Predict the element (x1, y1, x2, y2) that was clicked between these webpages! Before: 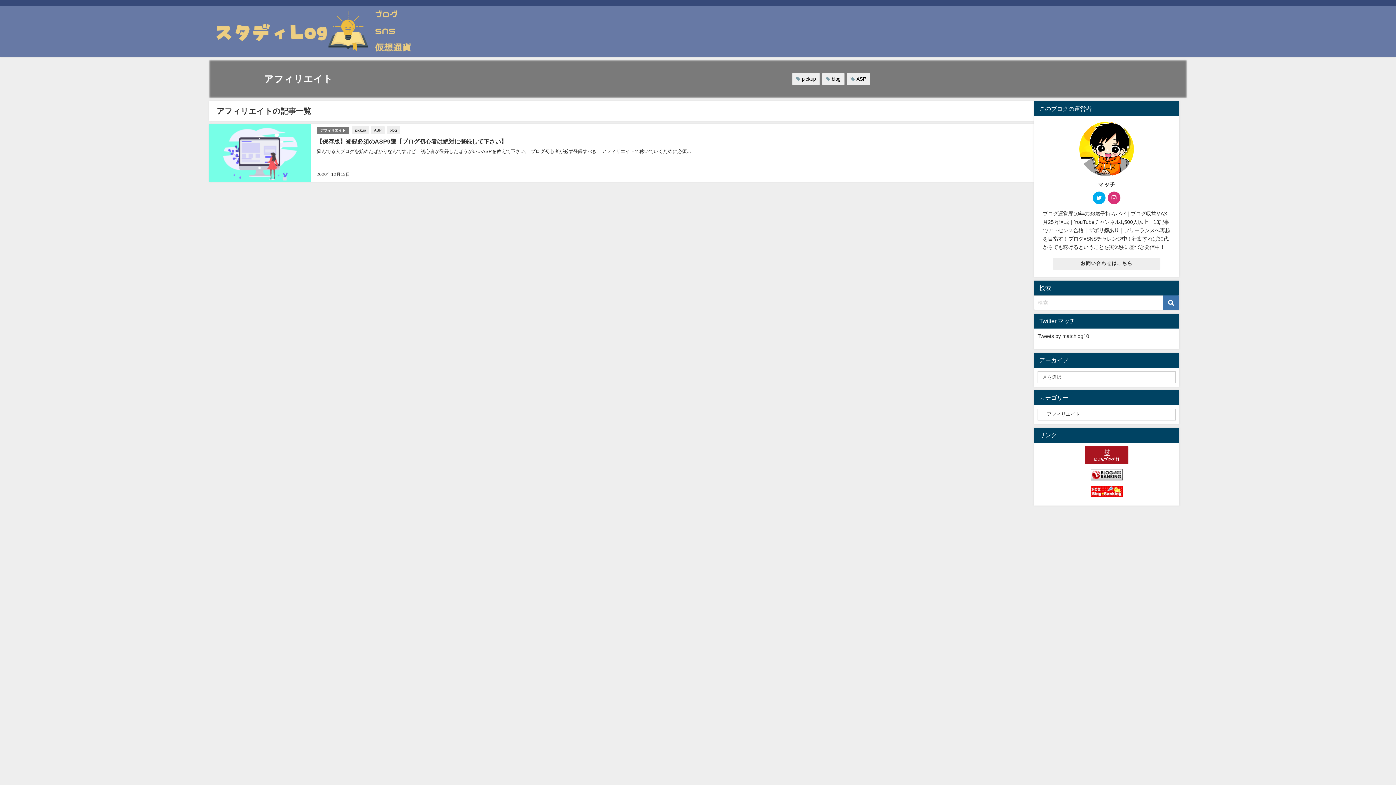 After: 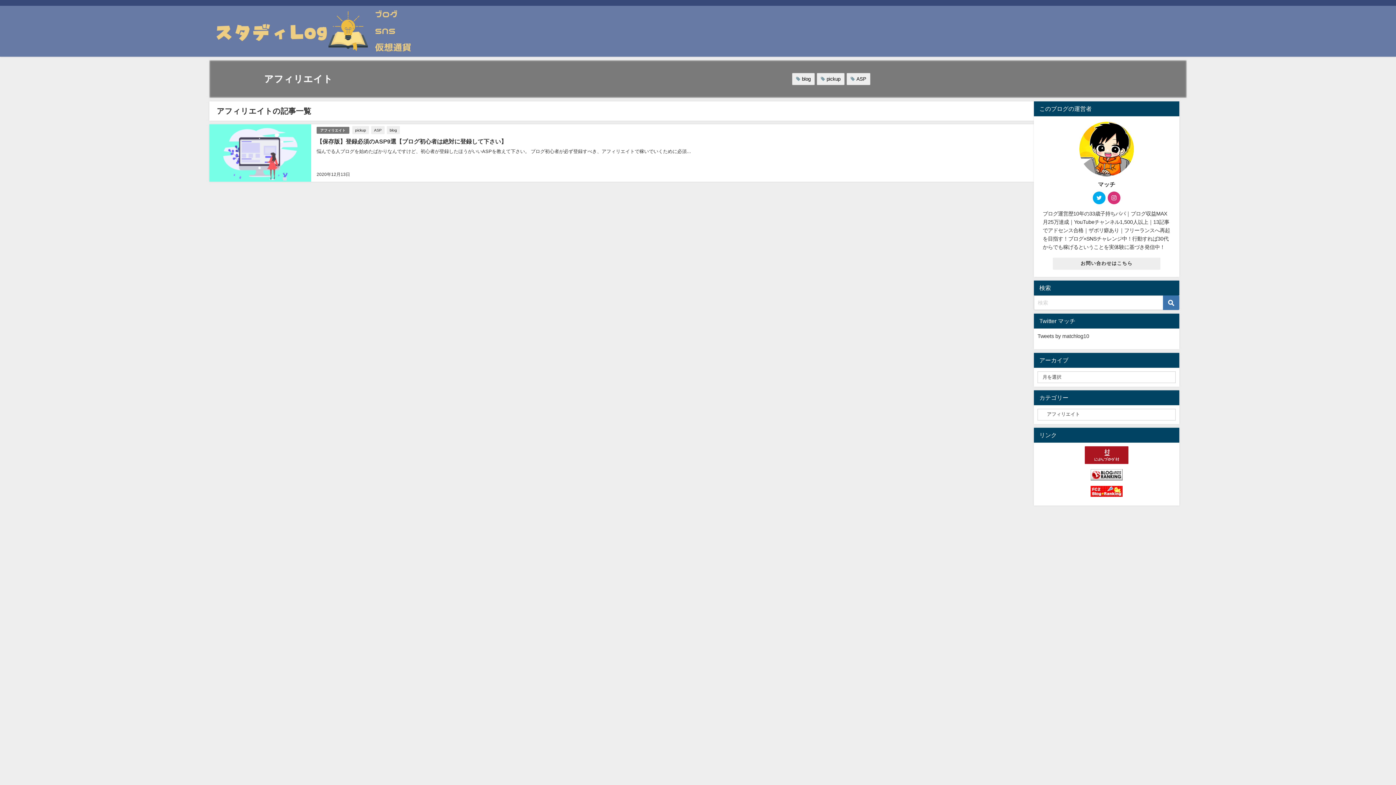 Action: bbox: (316, 126, 349, 133) label: アフィリエイト